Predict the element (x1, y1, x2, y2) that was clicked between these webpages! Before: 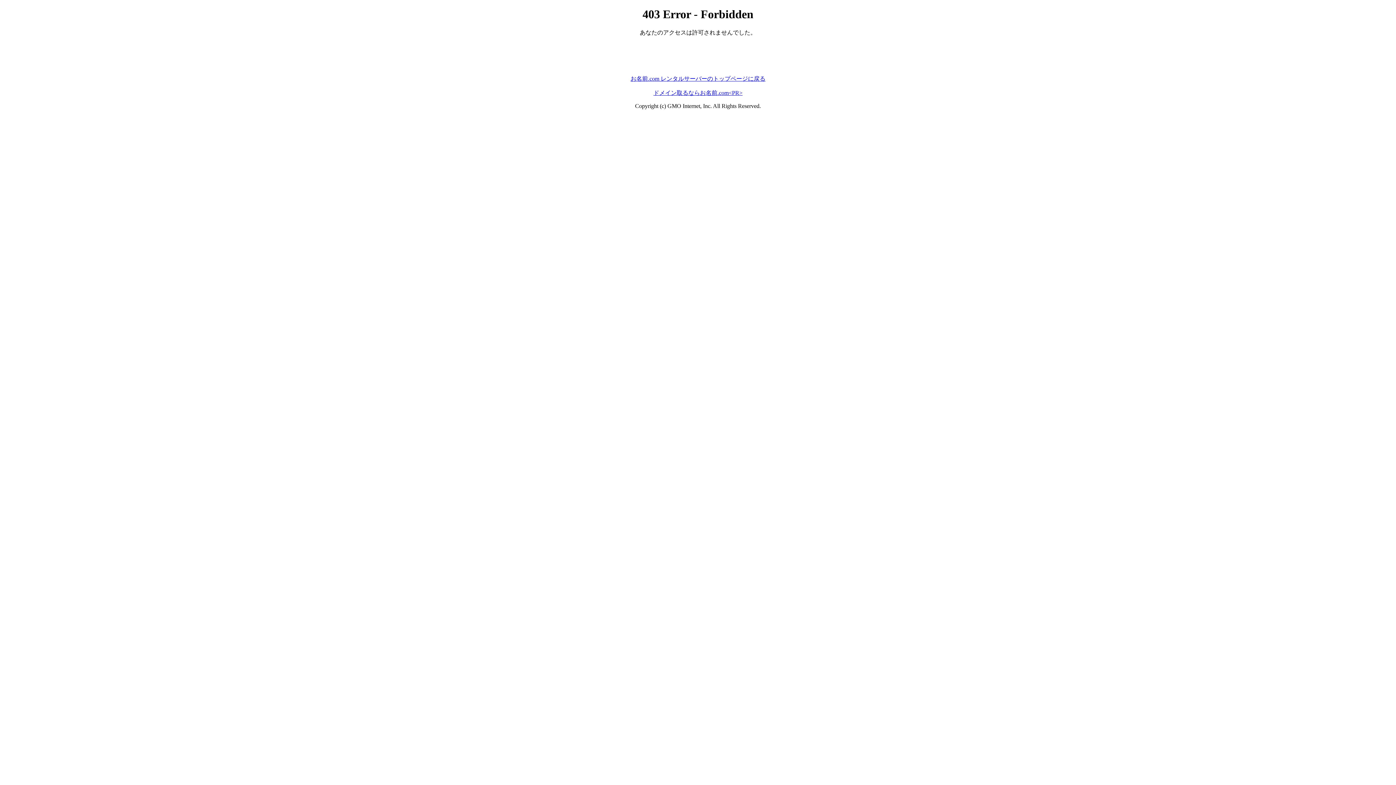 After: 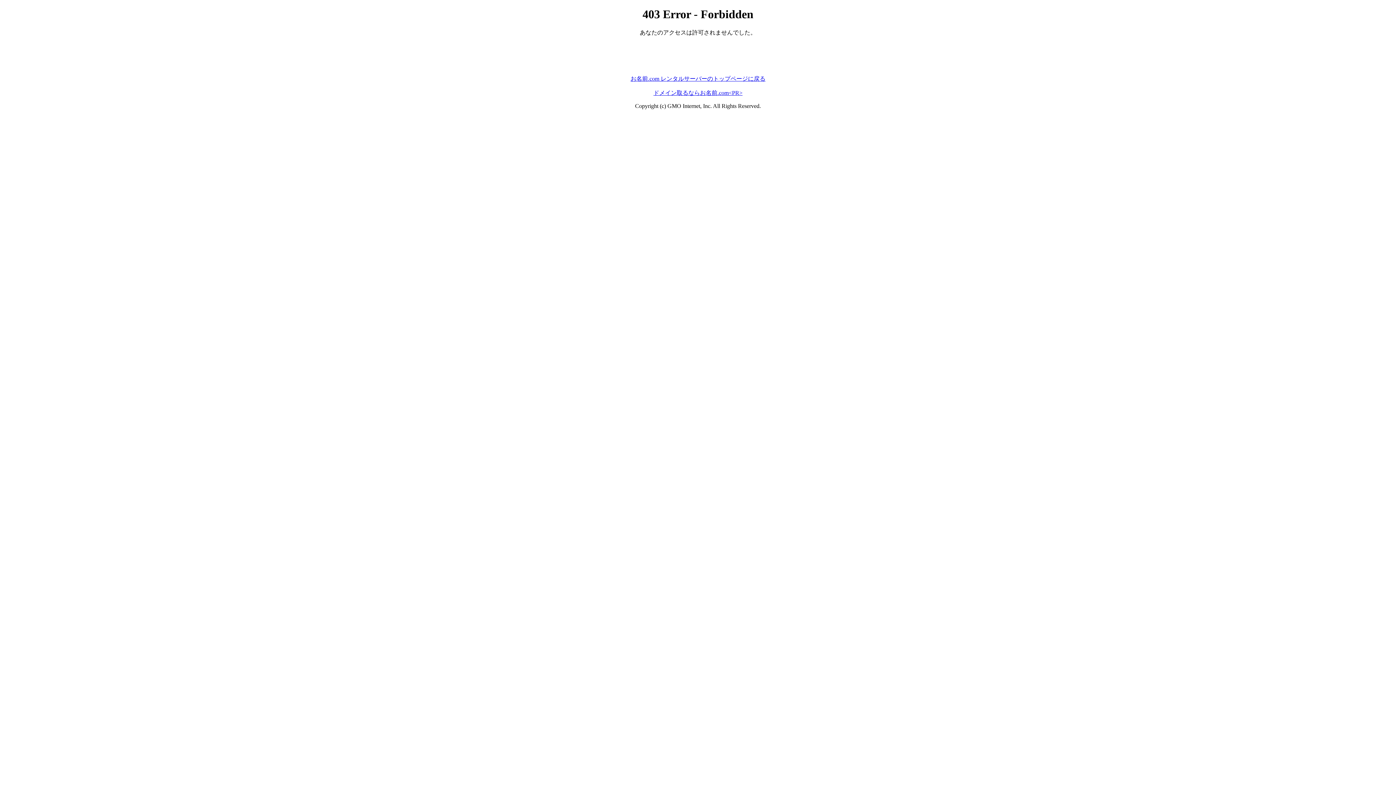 Action: label: ドメイン取るならお名前.com<PR> bbox: (653, 89, 742, 95)